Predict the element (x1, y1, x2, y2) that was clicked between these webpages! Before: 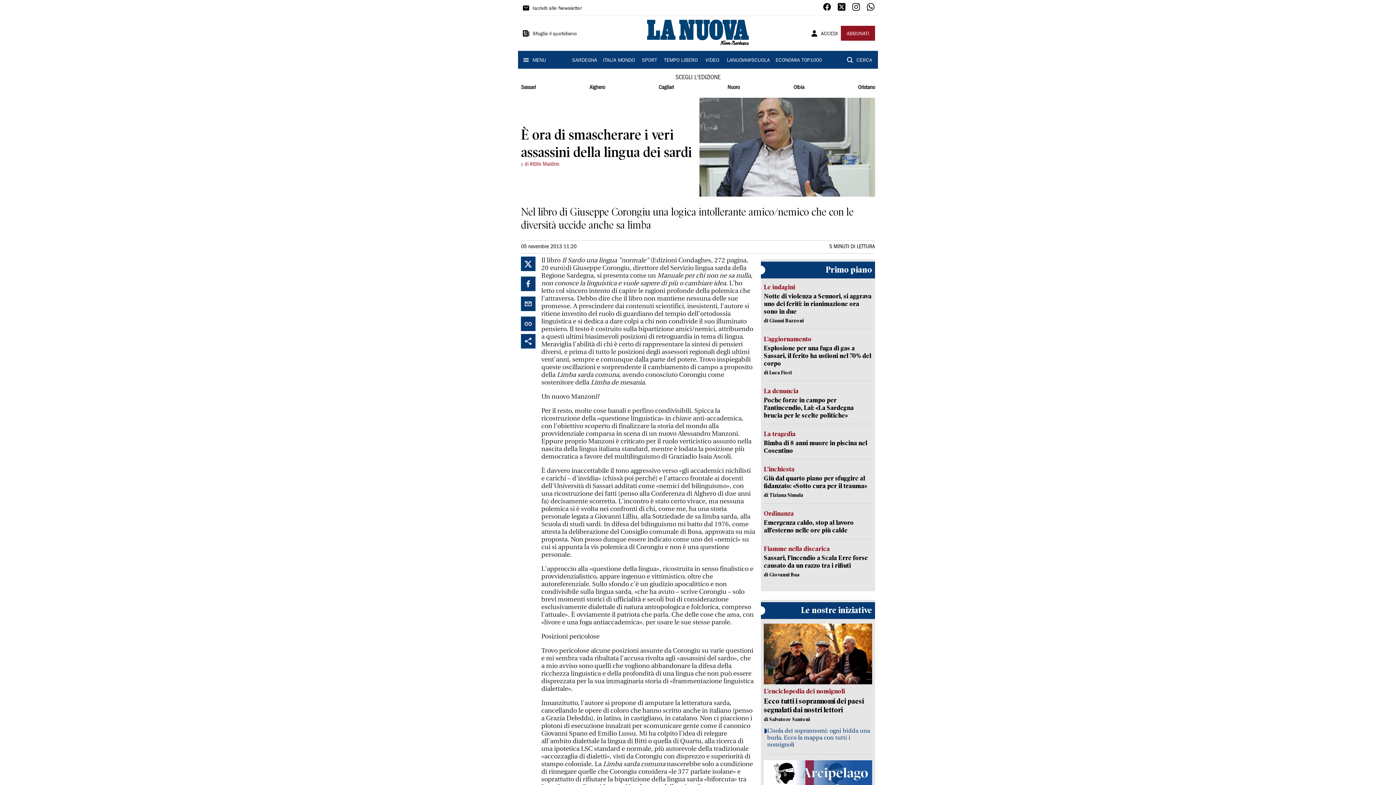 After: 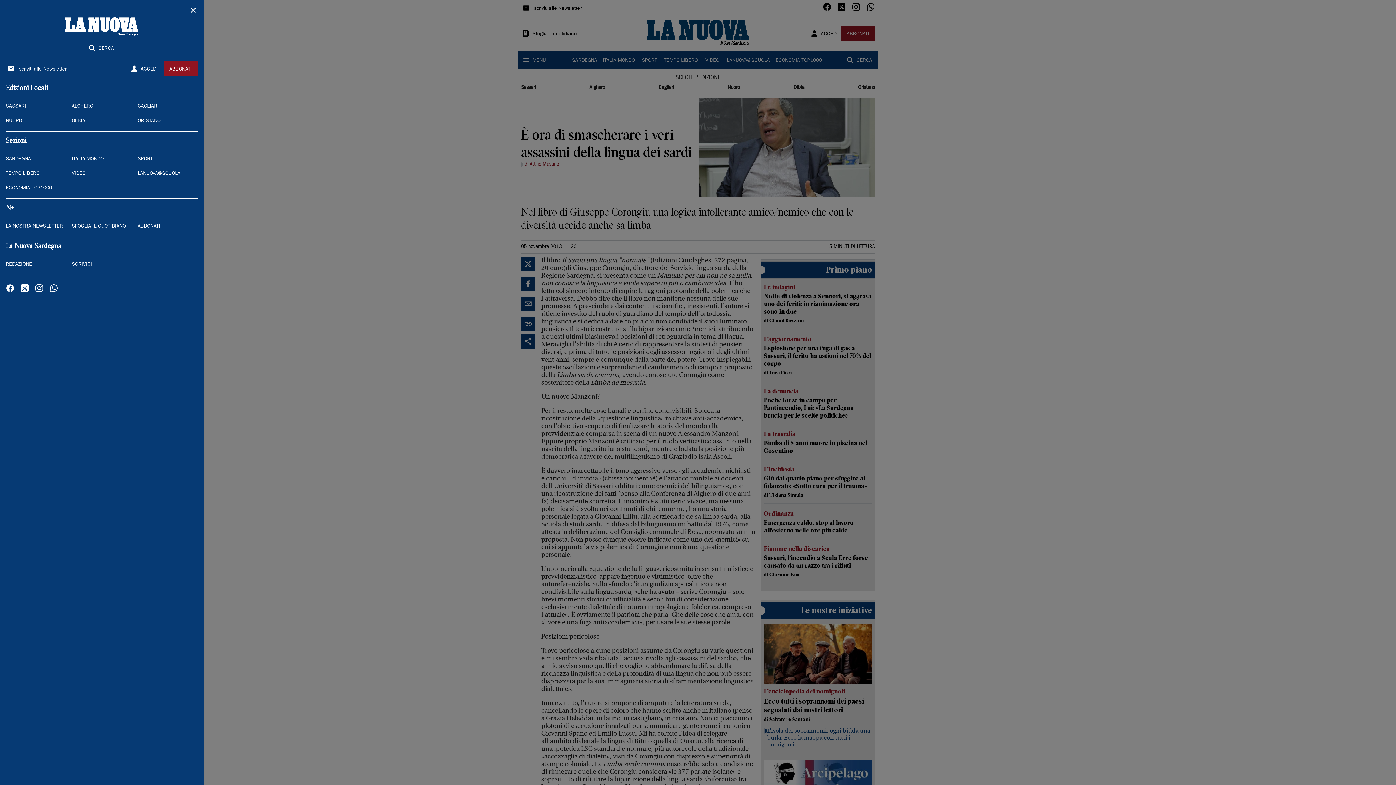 Action: label: MENU bbox: (521, 52, 549, 67)